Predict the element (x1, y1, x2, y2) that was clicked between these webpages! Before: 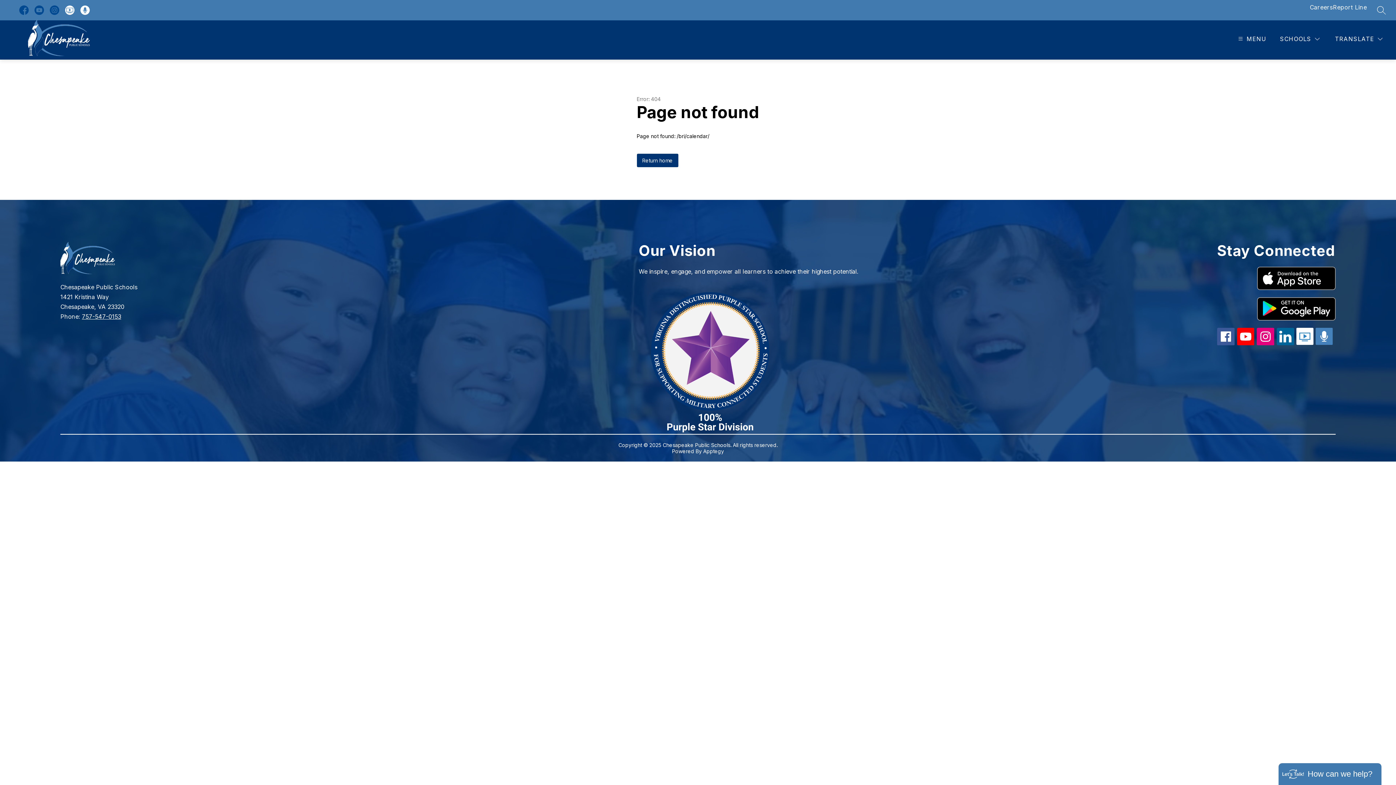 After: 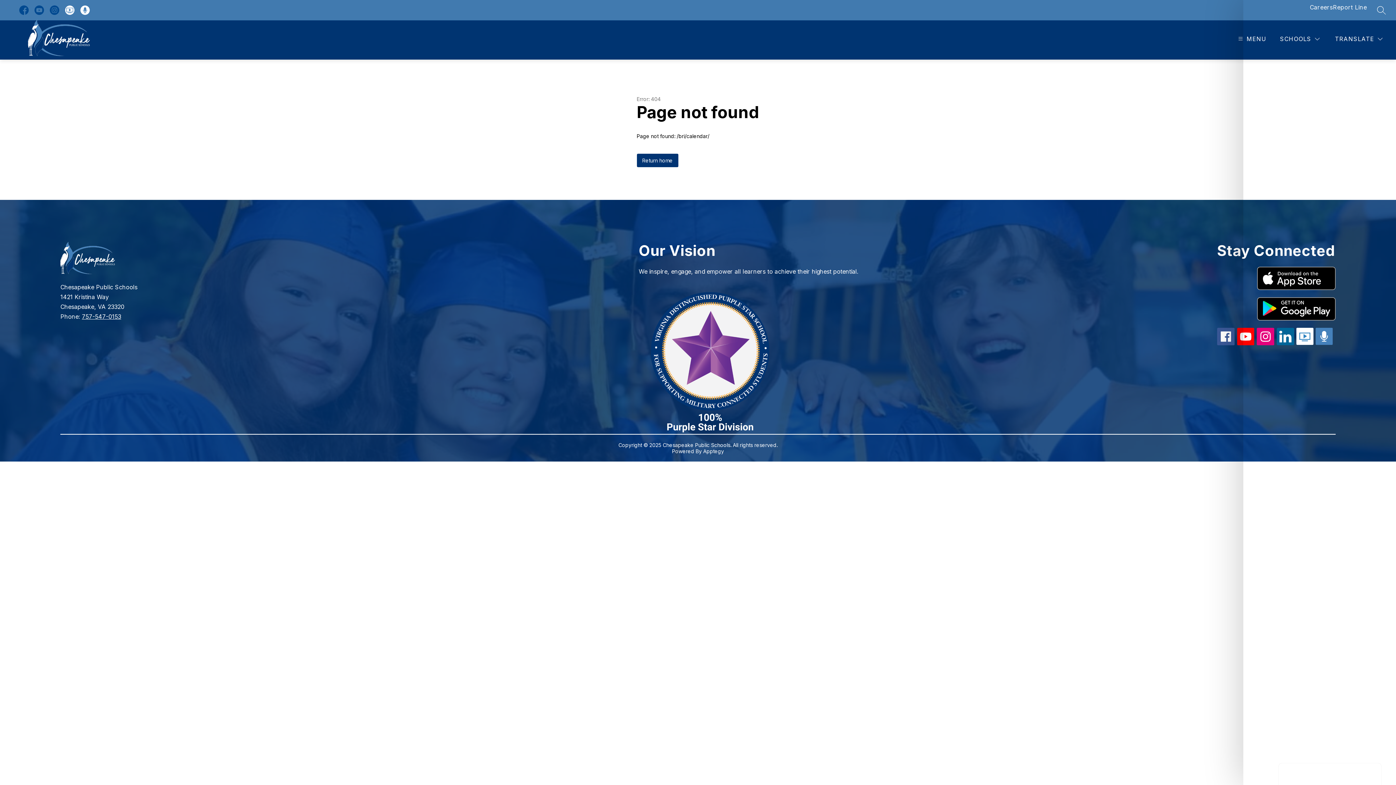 Action: label: How can we help? bbox: (1308, 769, 1372, 779)